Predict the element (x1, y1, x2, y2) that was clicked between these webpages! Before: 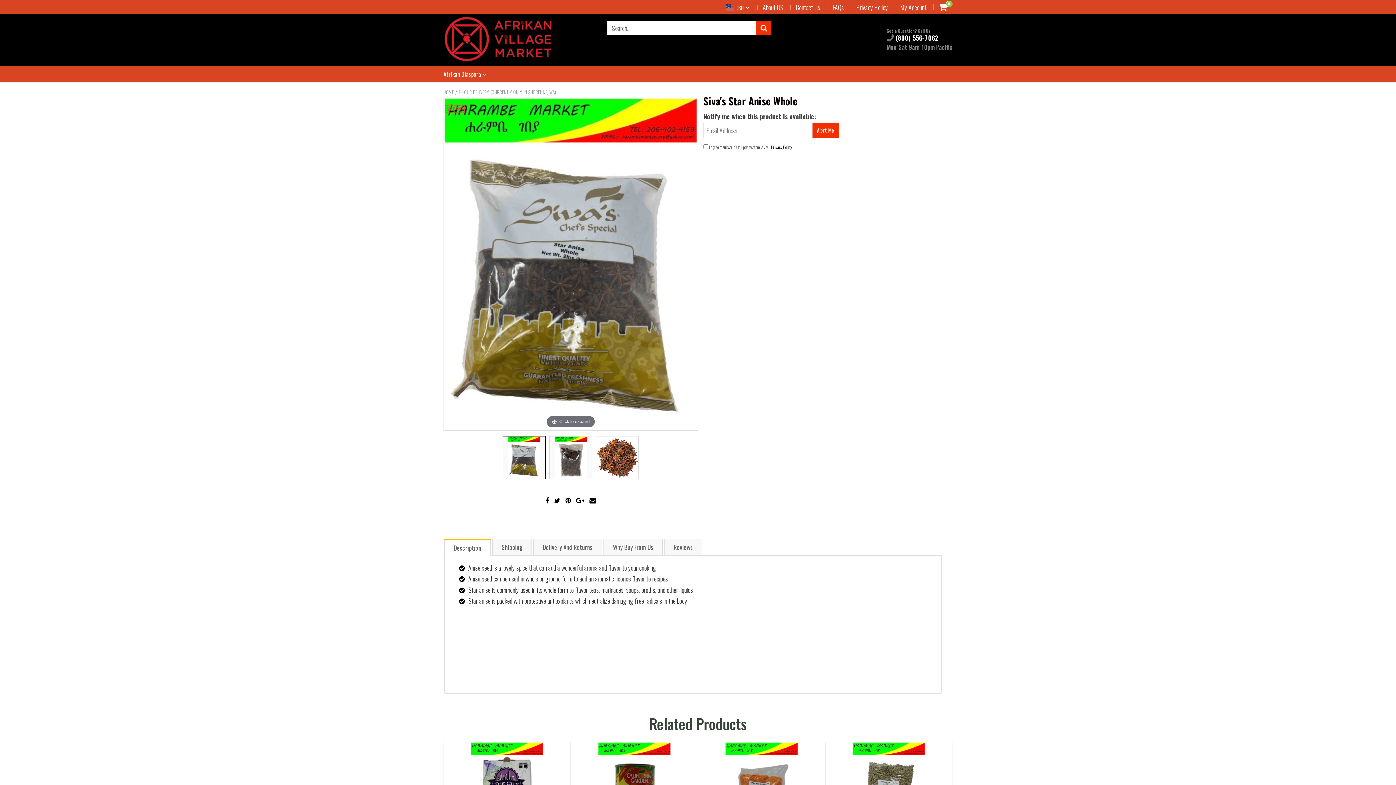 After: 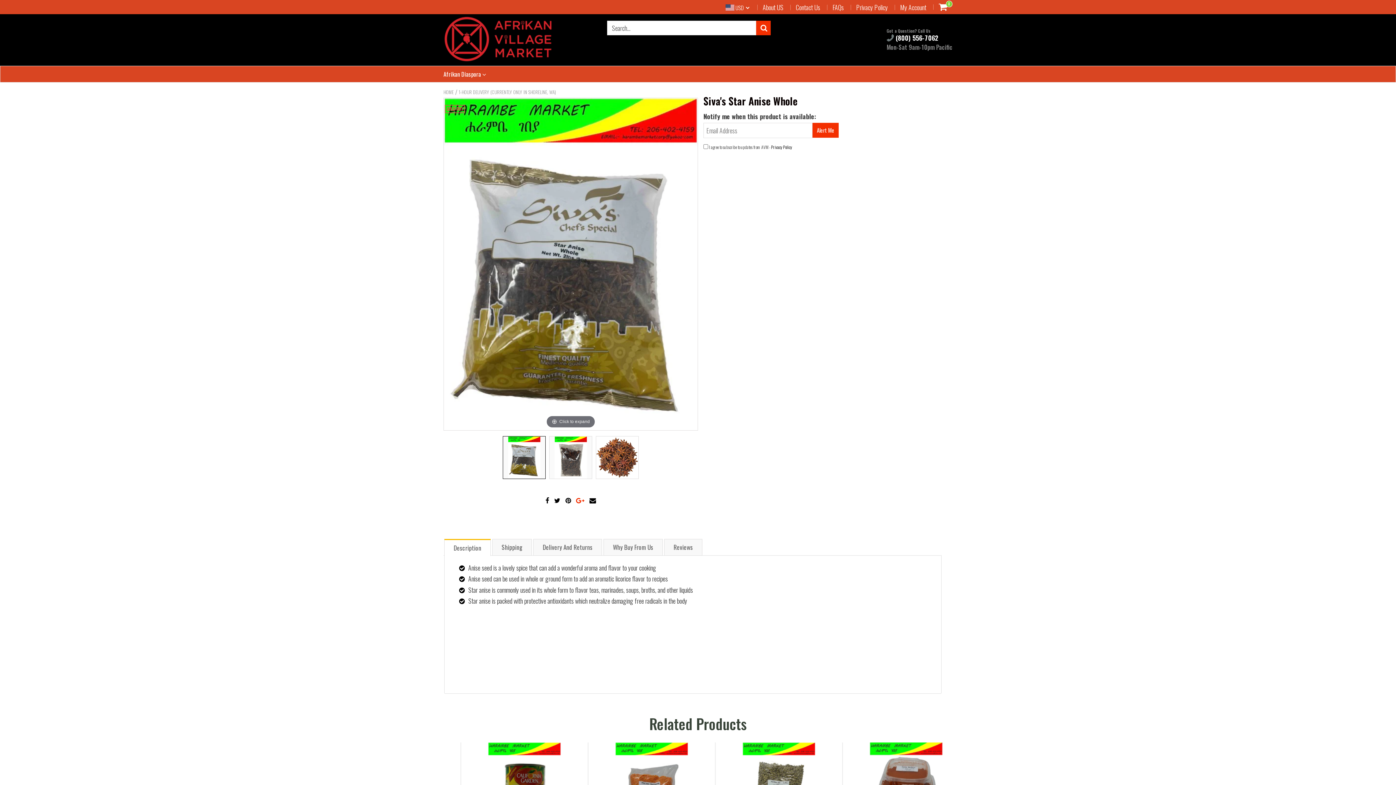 Action: label:   bbox: (574, 493, 587, 506)